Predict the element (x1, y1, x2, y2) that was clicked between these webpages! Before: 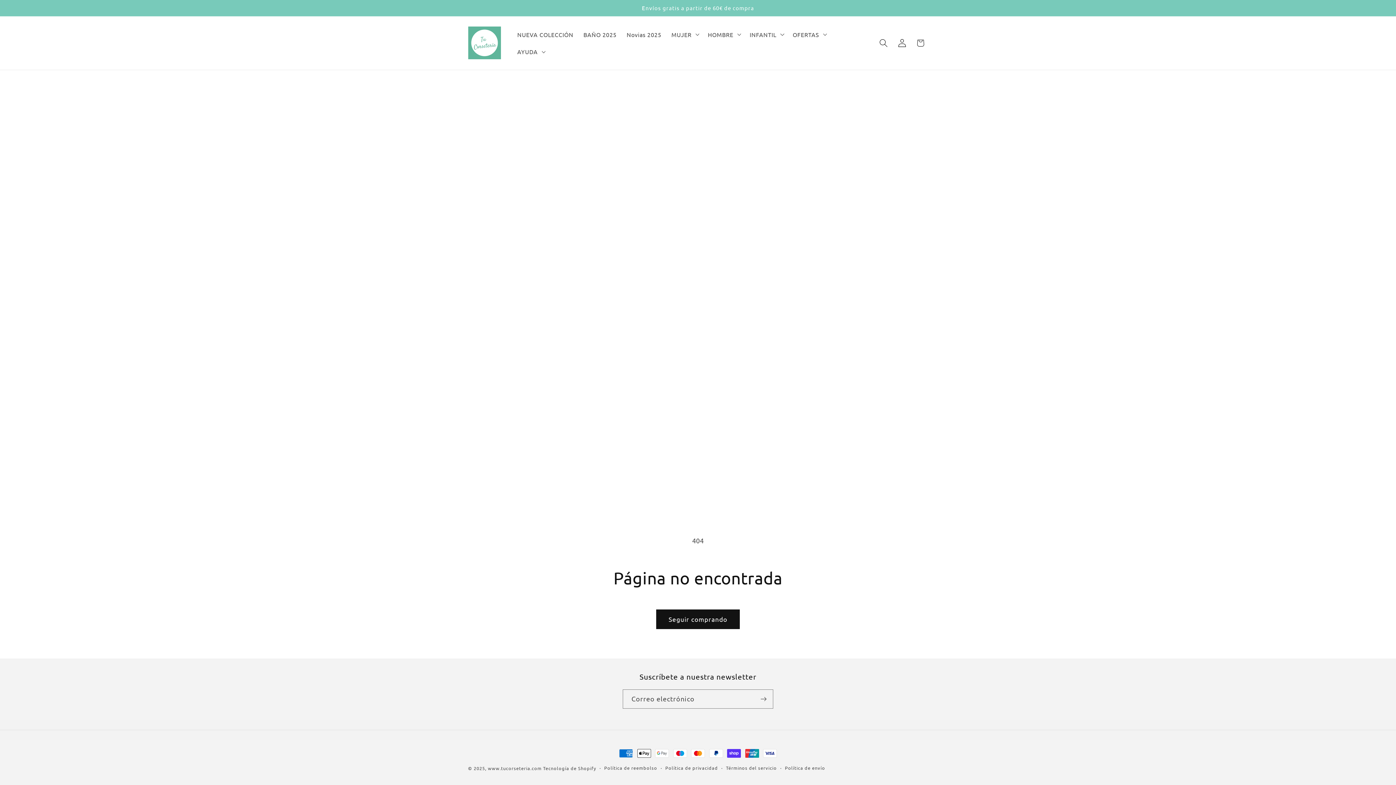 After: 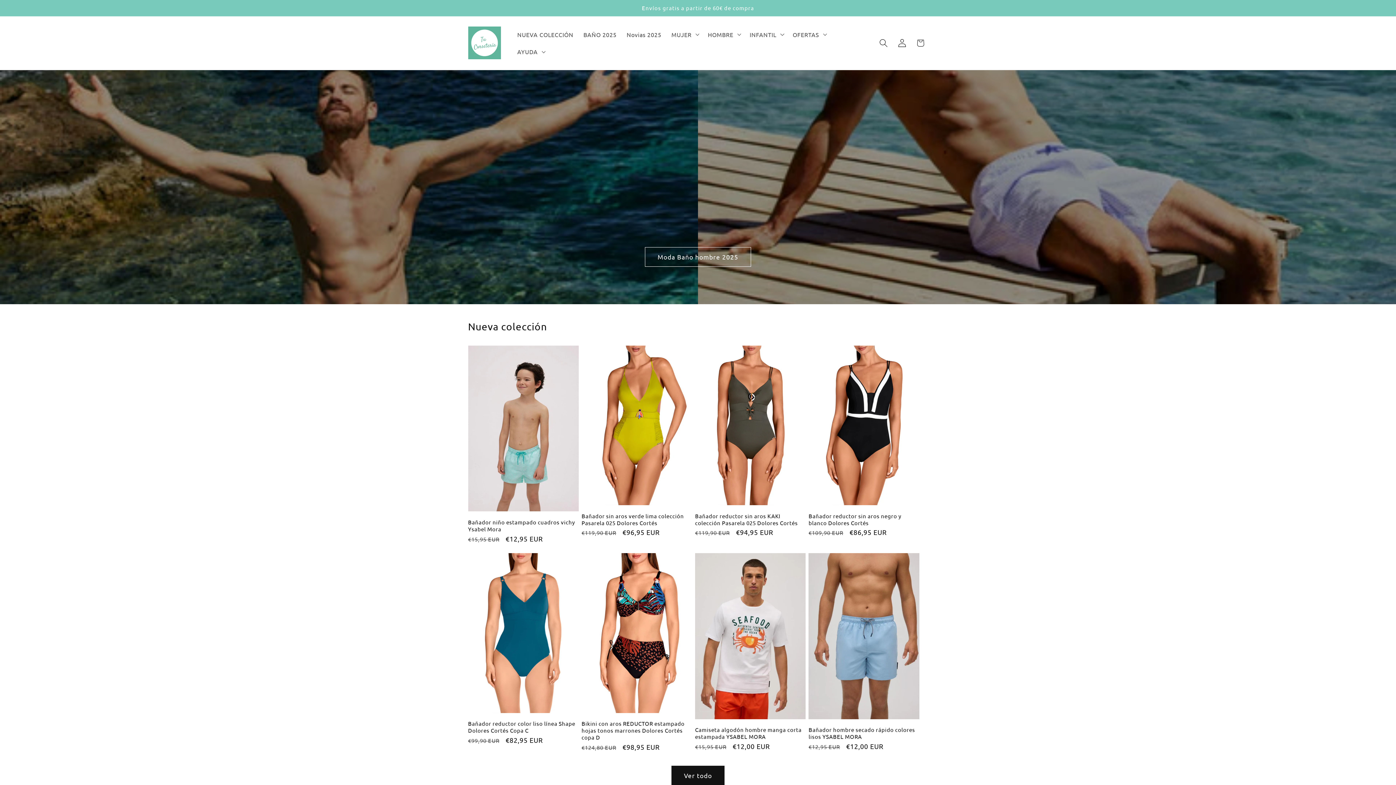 Action: bbox: (465, 23, 504, 62)